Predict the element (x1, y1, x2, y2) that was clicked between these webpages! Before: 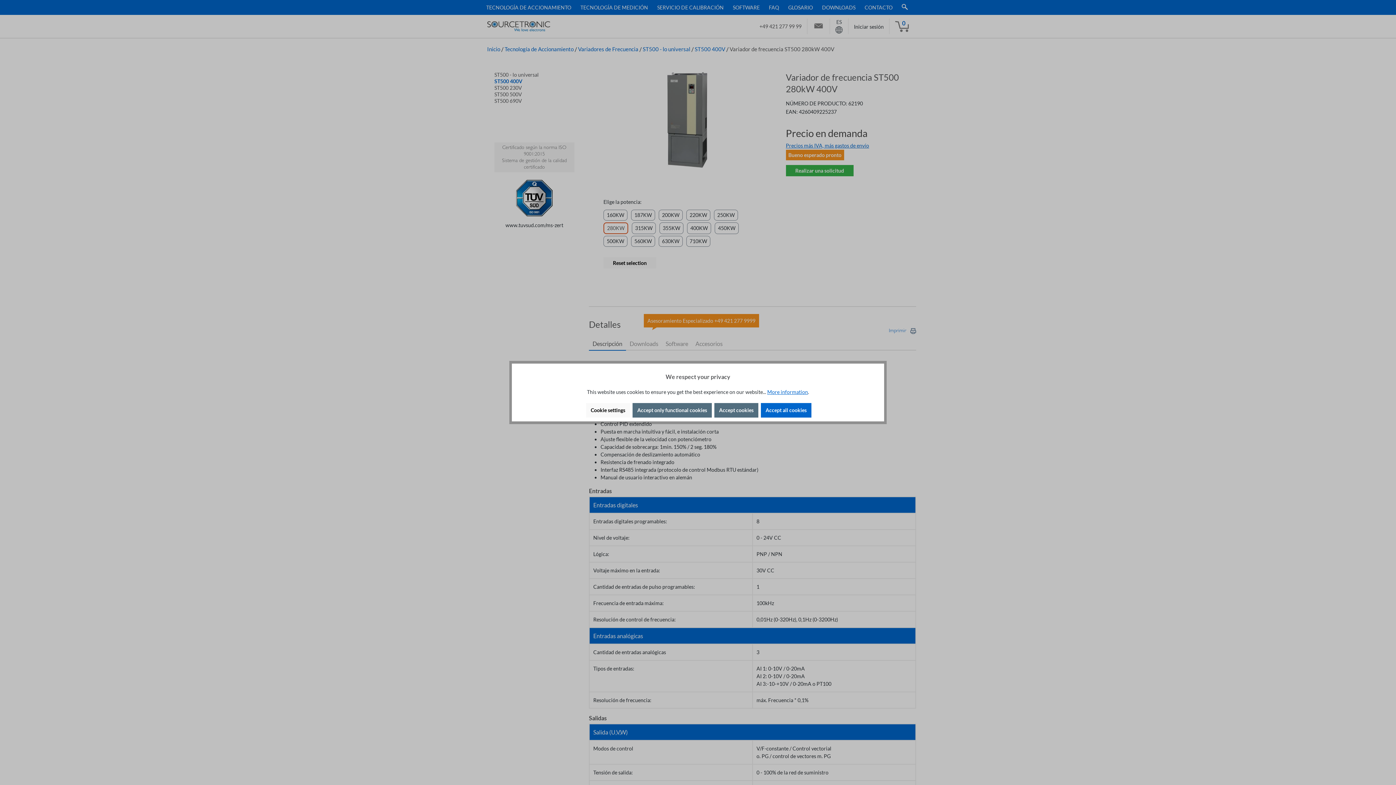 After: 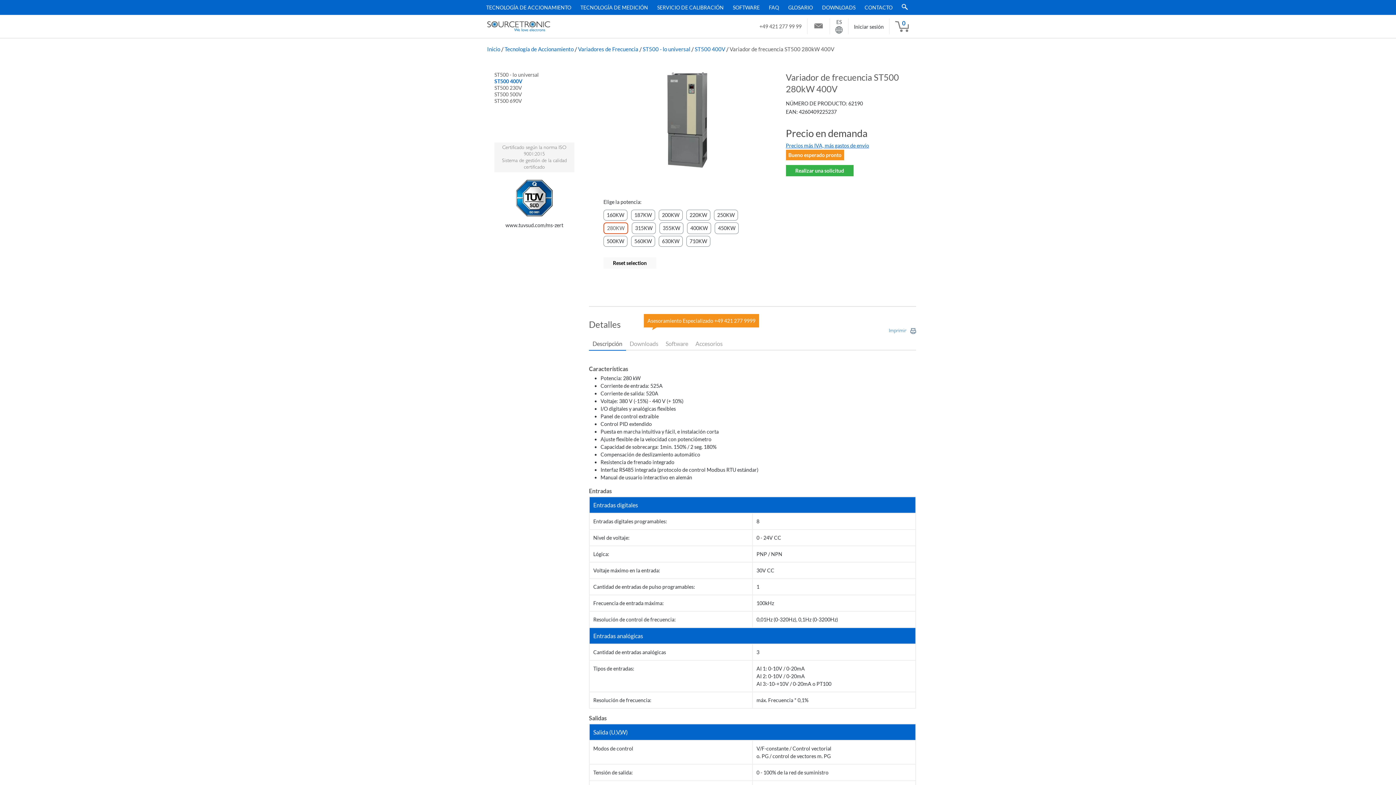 Action: bbox: (714, 403, 758, 417) label: Accept cookies